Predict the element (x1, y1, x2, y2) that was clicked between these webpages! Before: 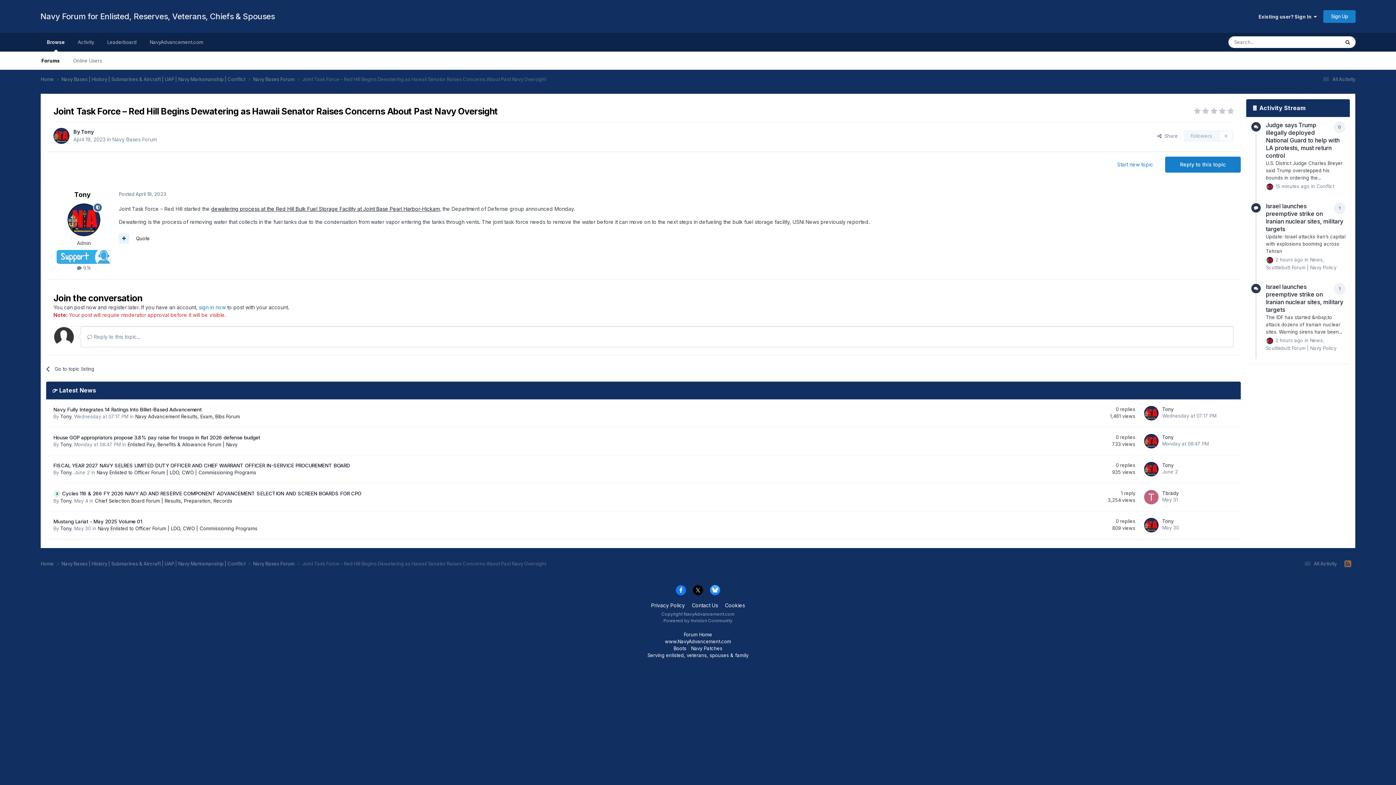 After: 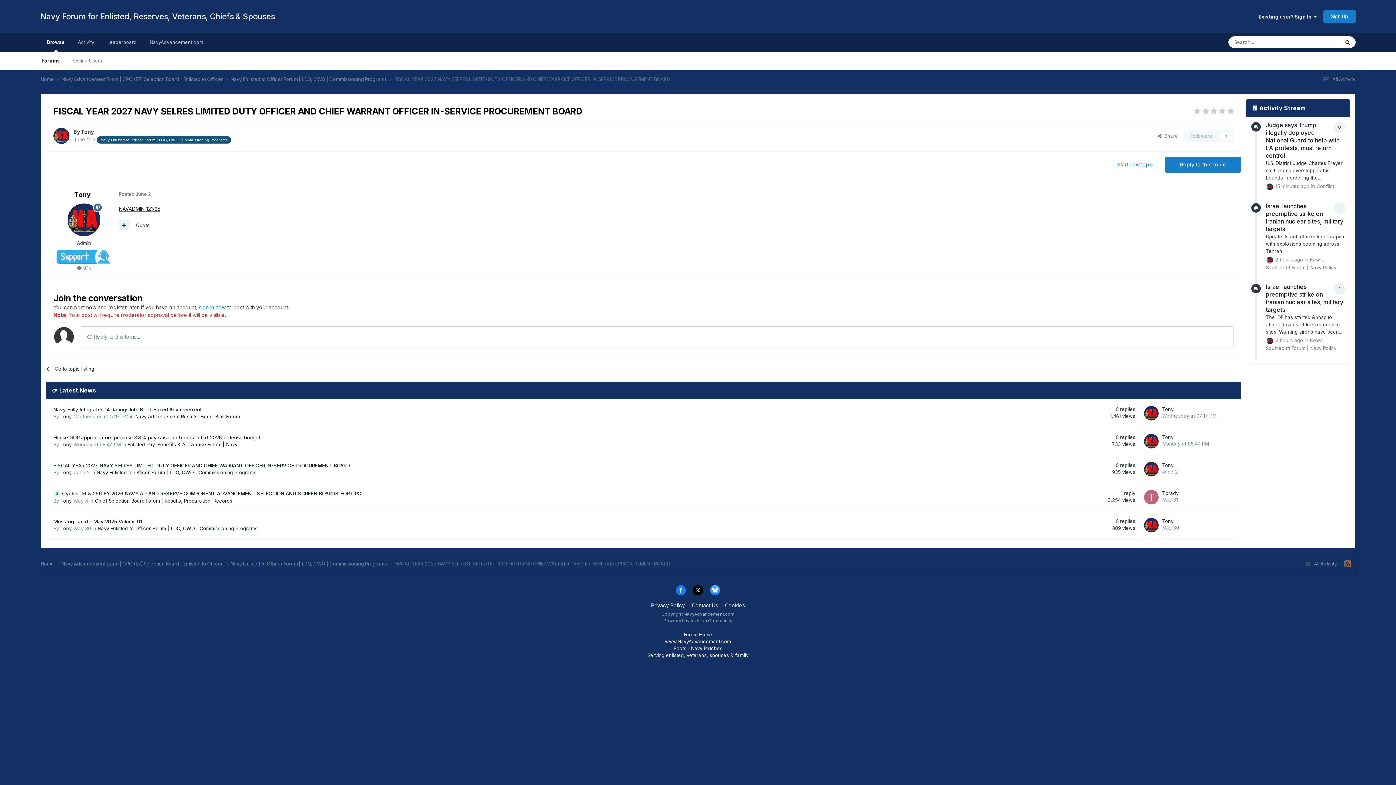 Action: label: FISCAL YEAR 2027 NAVY SELRES LIMITED DUTY OFFICER AND CHIEF WARRANT OFFICER IN-SERVICE PROCUREMENT BOARD bbox: (53, 462, 350, 468)